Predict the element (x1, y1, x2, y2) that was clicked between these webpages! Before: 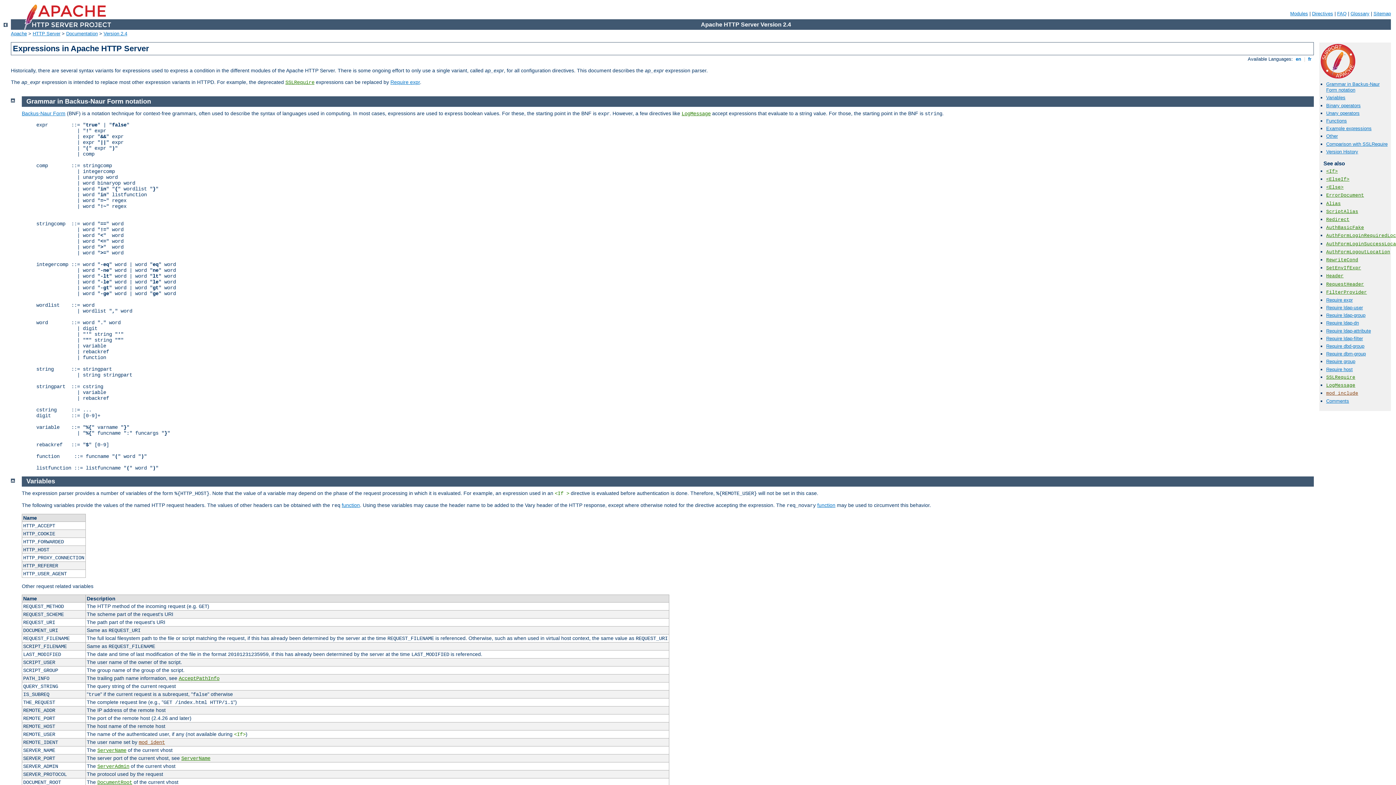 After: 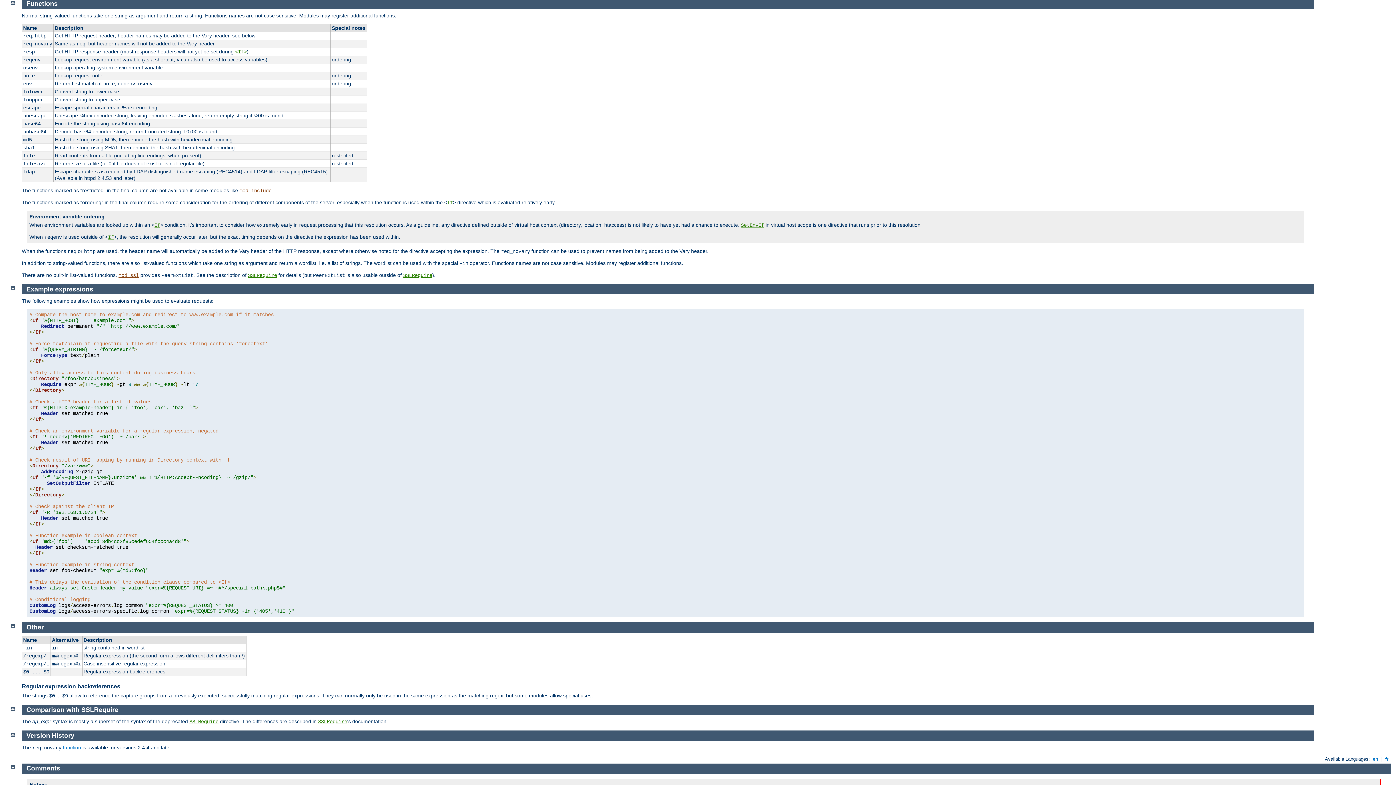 Action: label: function bbox: (817, 502, 835, 508)